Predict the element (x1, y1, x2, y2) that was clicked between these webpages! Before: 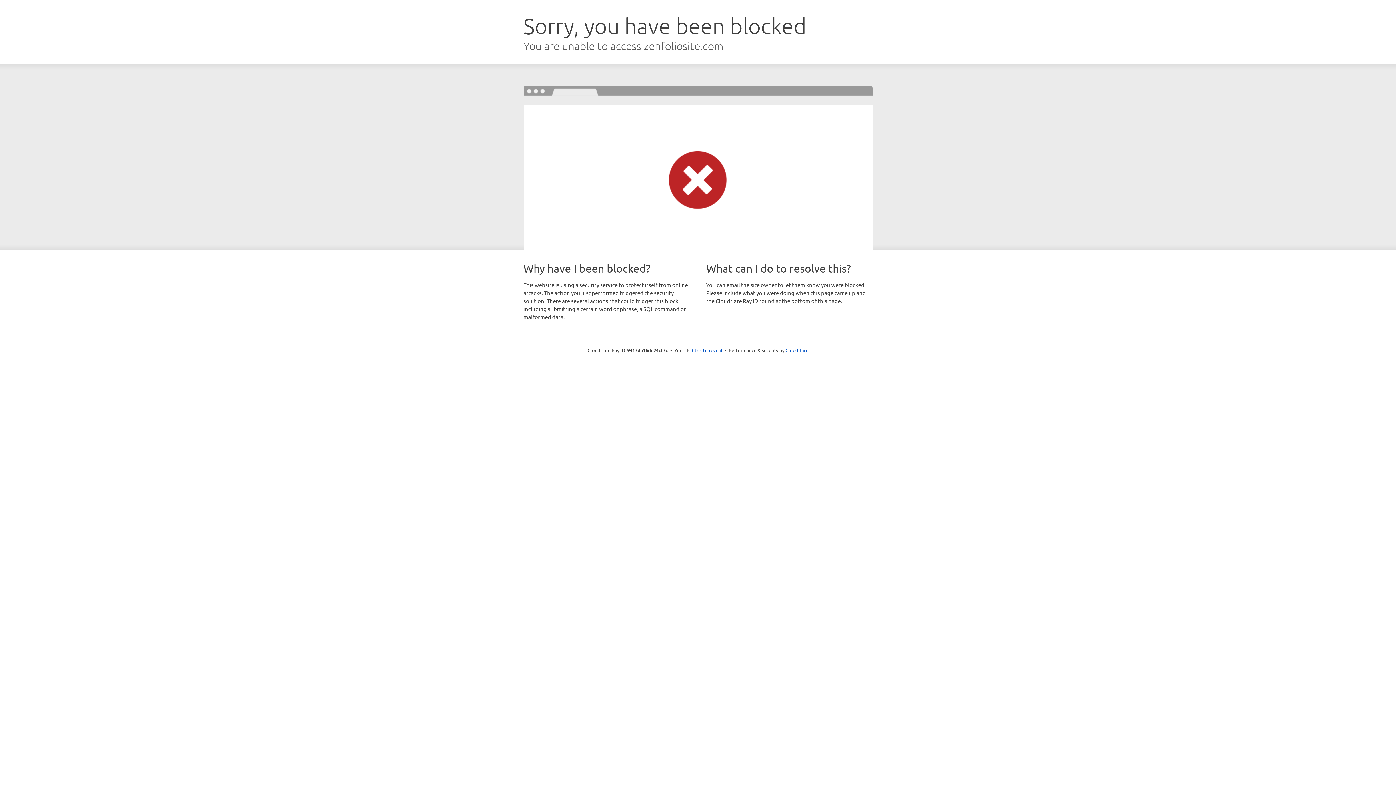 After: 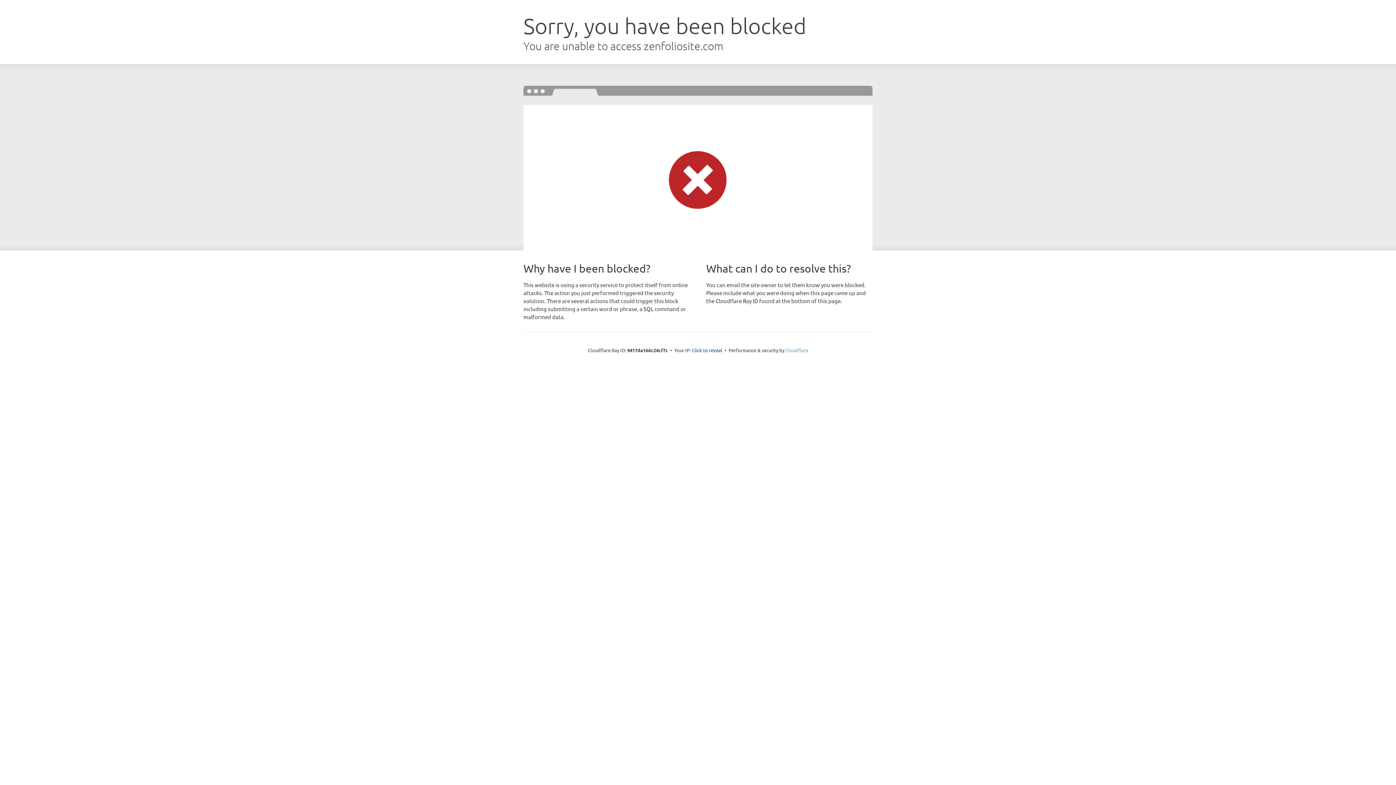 Action: label: Cloudflare bbox: (785, 347, 808, 353)